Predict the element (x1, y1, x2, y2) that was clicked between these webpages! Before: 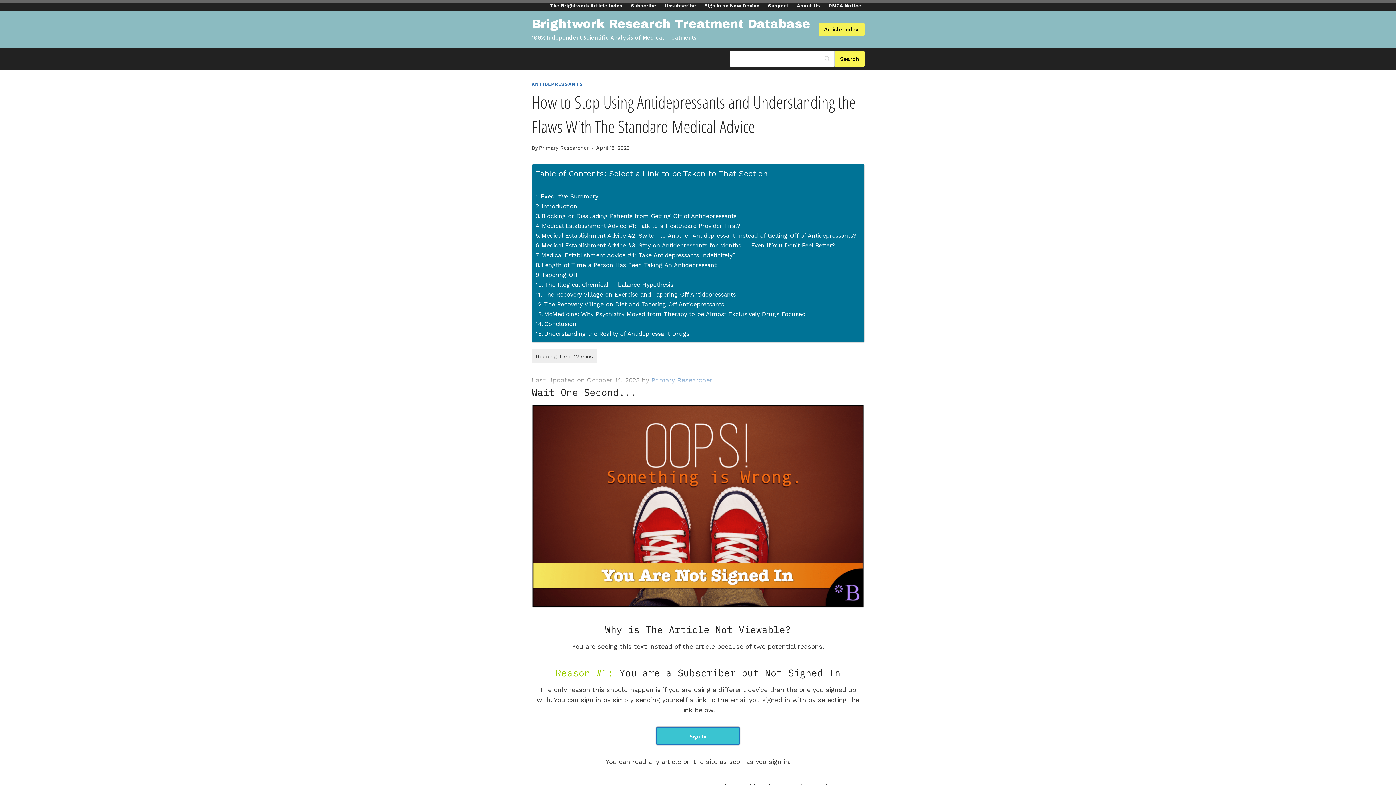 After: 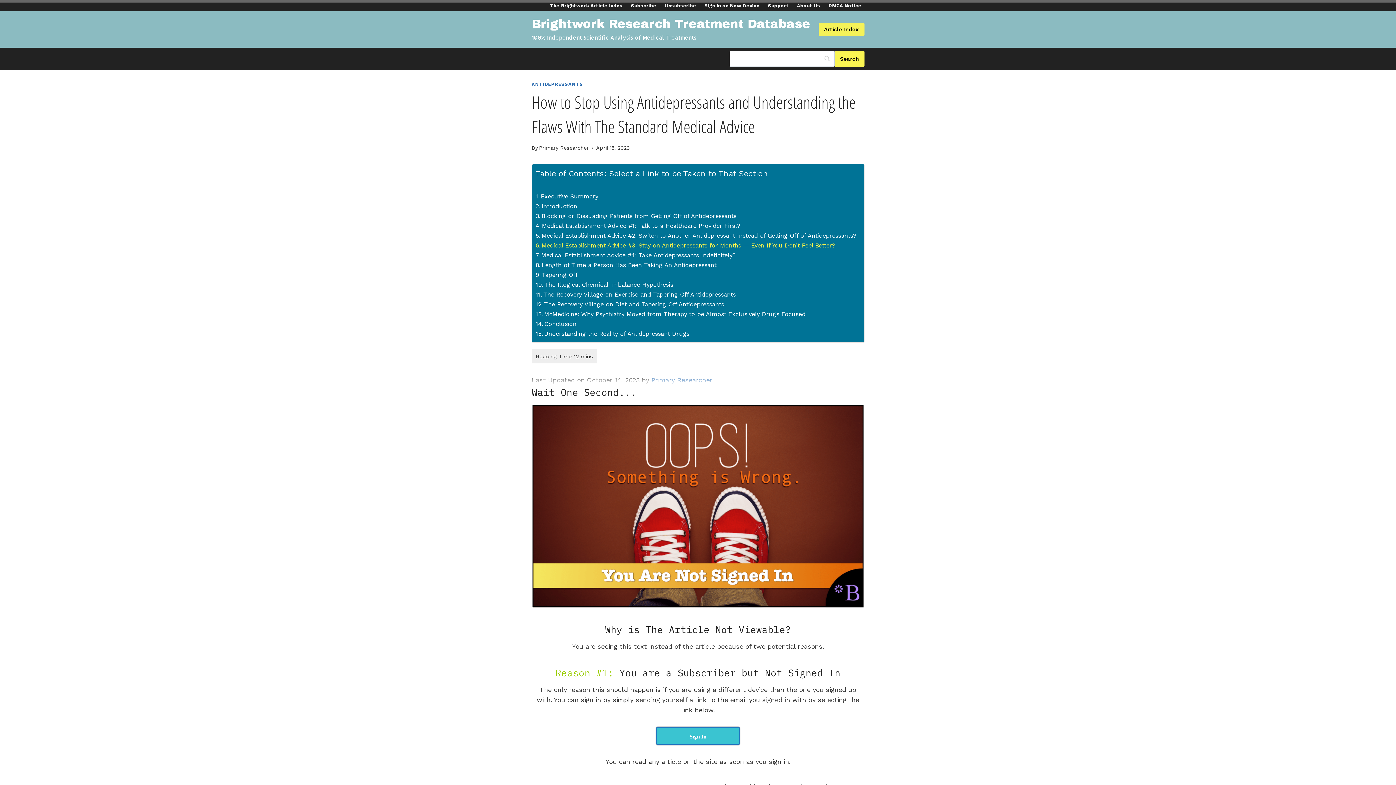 Action: label: Medical Establishment Advice #3: Stay on Antidepressants for Months — Even If You Don’t Feel Better? bbox: (535, 241, 835, 250)